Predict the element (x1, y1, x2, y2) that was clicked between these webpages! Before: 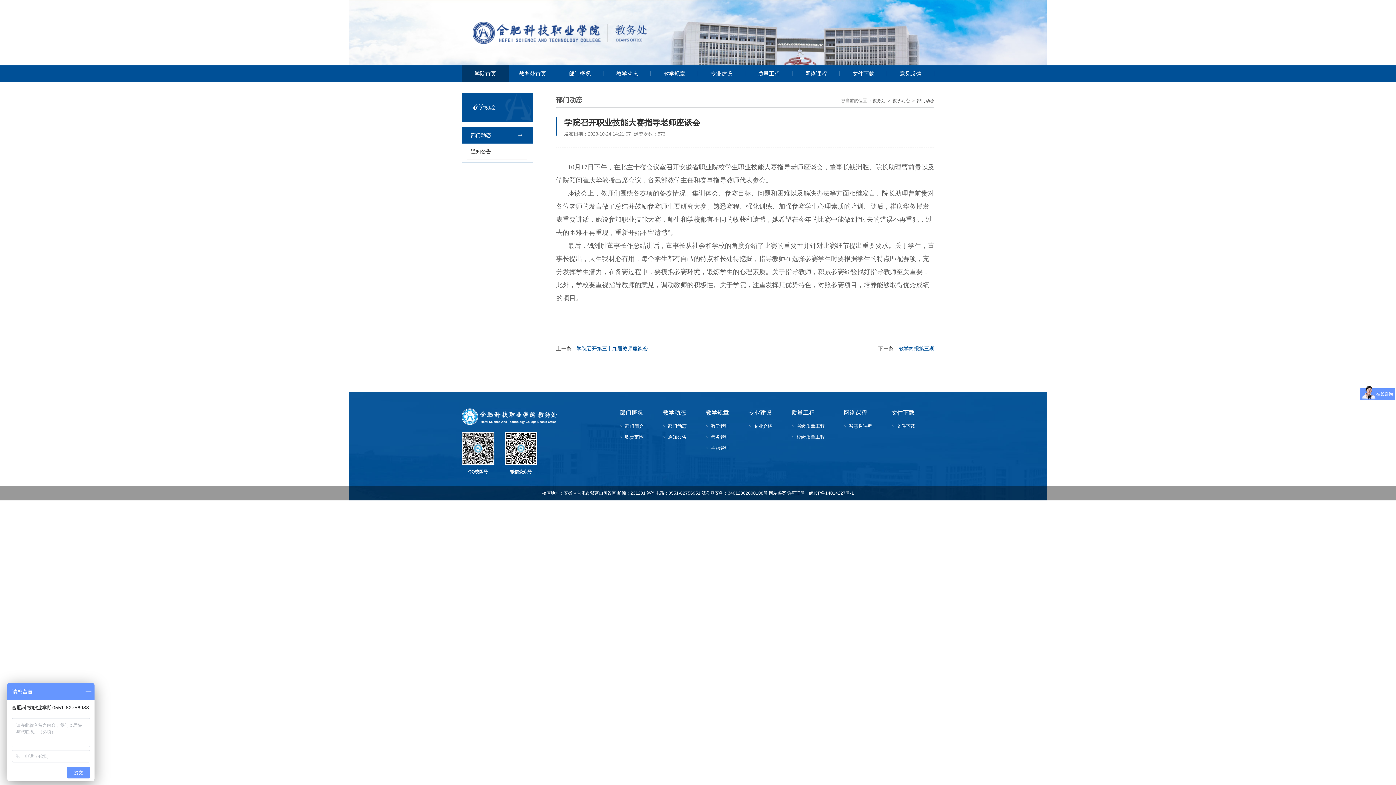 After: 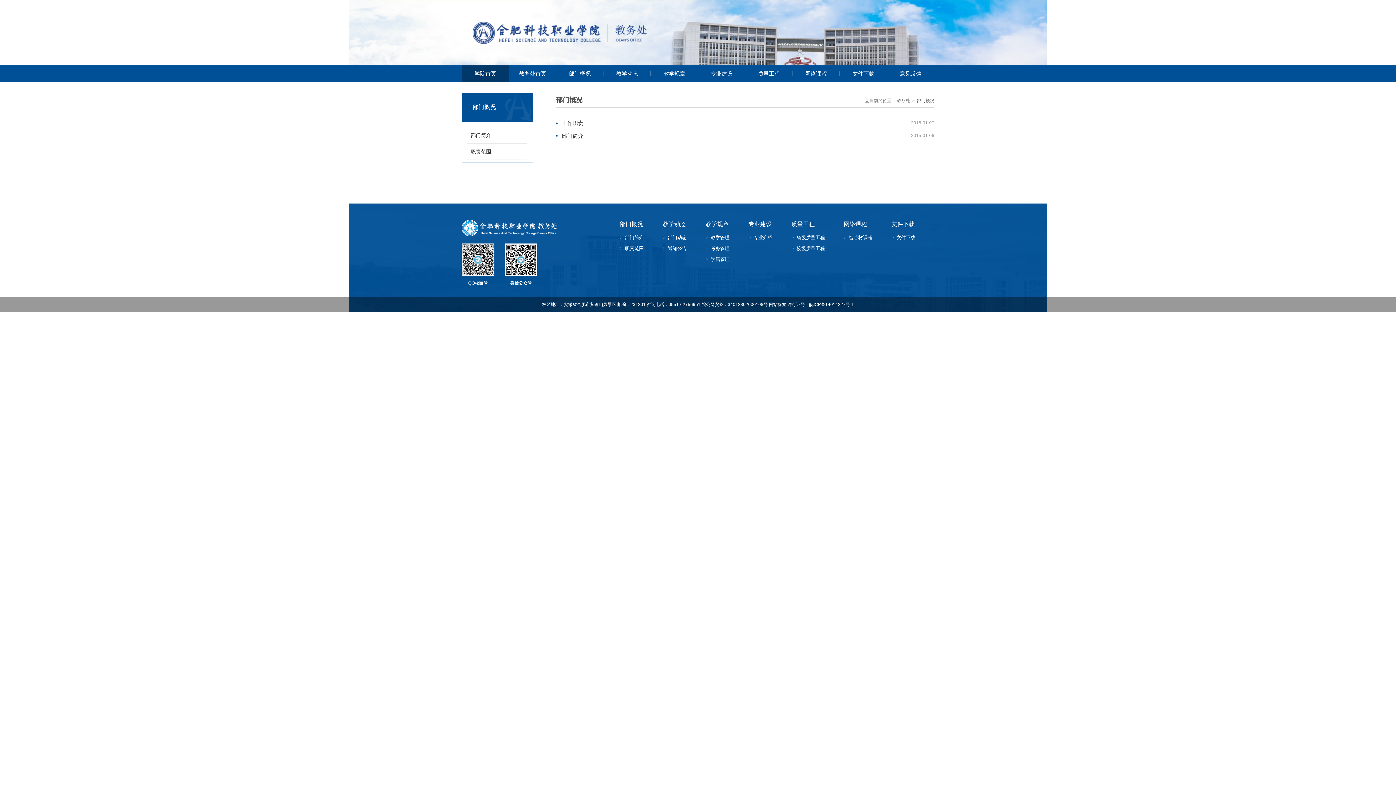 Action: bbox: (556, 65, 603, 81) label: 部门概况